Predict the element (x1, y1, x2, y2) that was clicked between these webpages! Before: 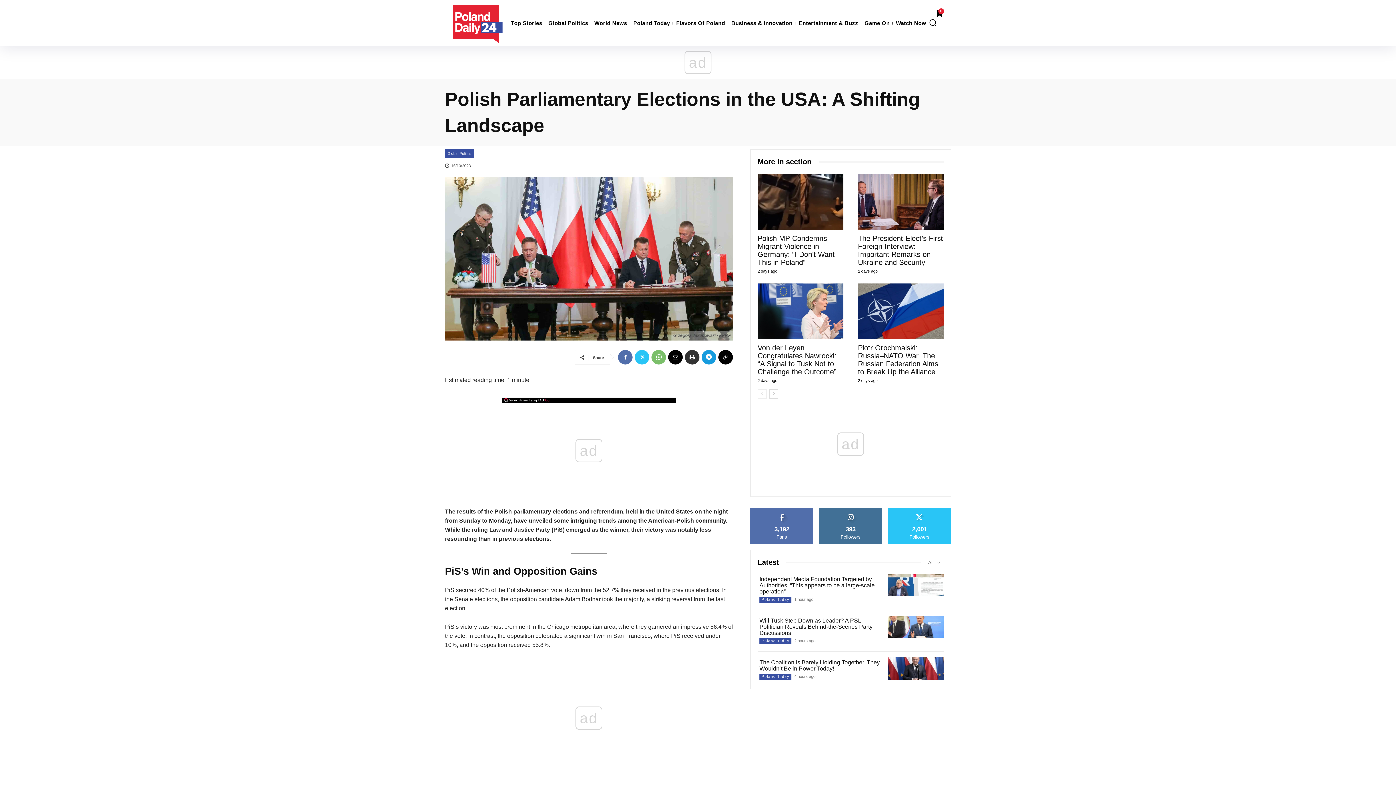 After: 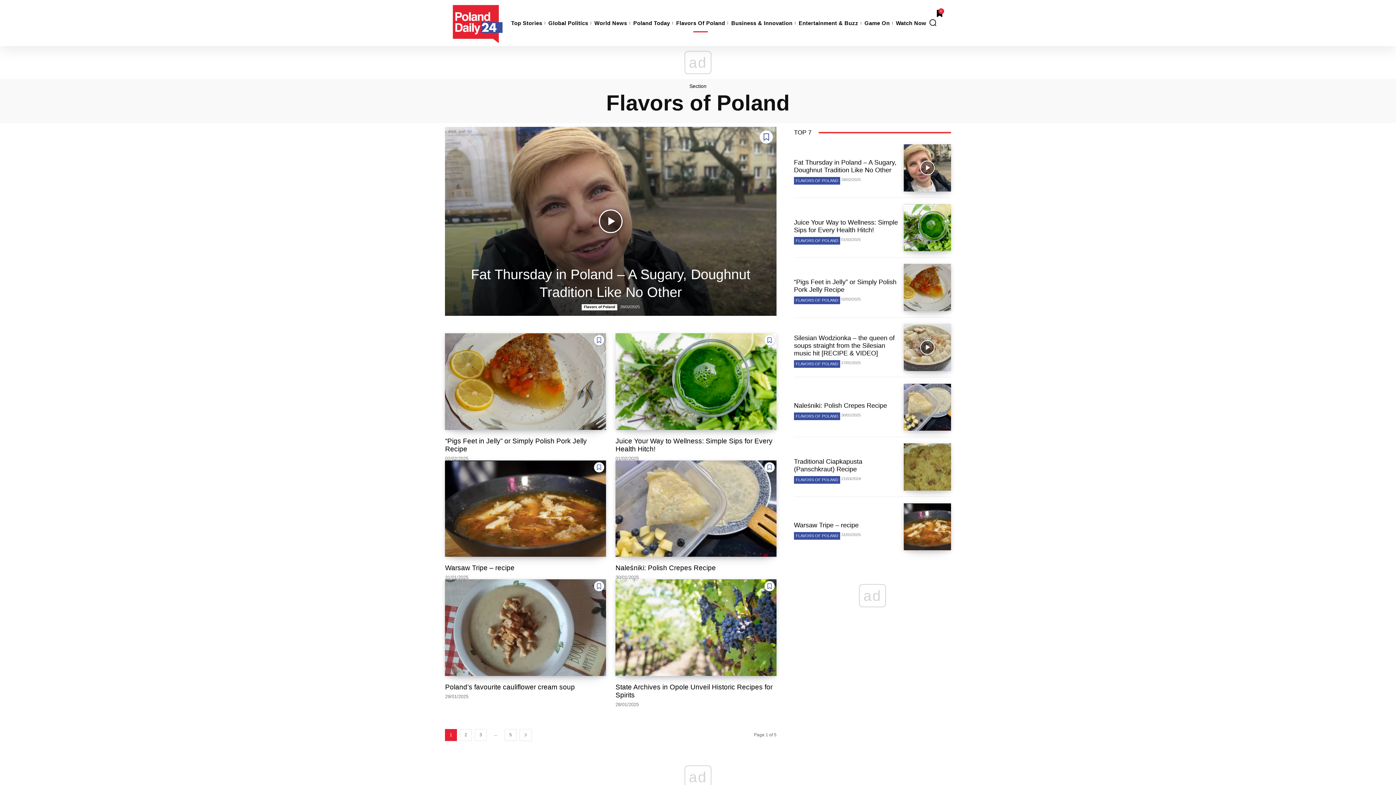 Action: label: Flavors Of Poland bbox: (675, 14, 726, 31)